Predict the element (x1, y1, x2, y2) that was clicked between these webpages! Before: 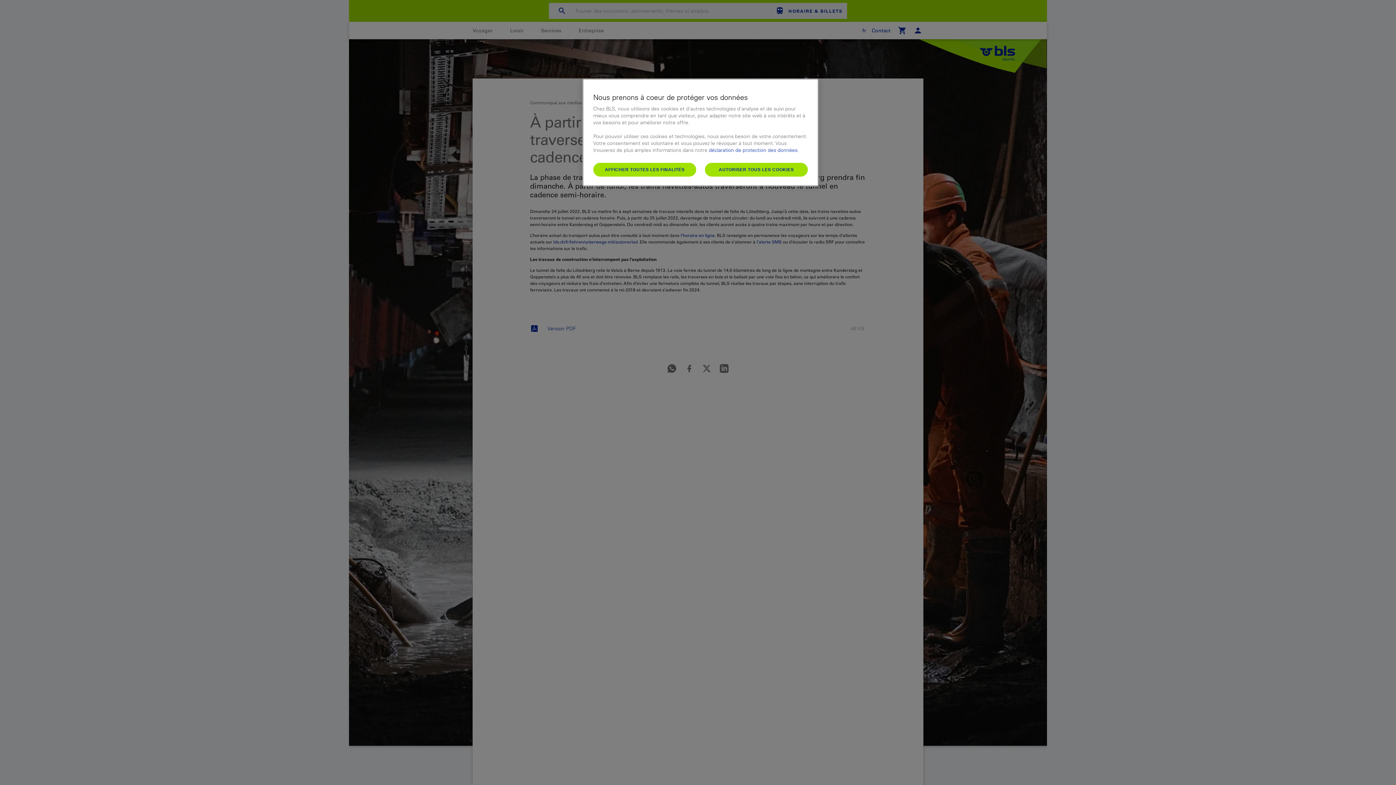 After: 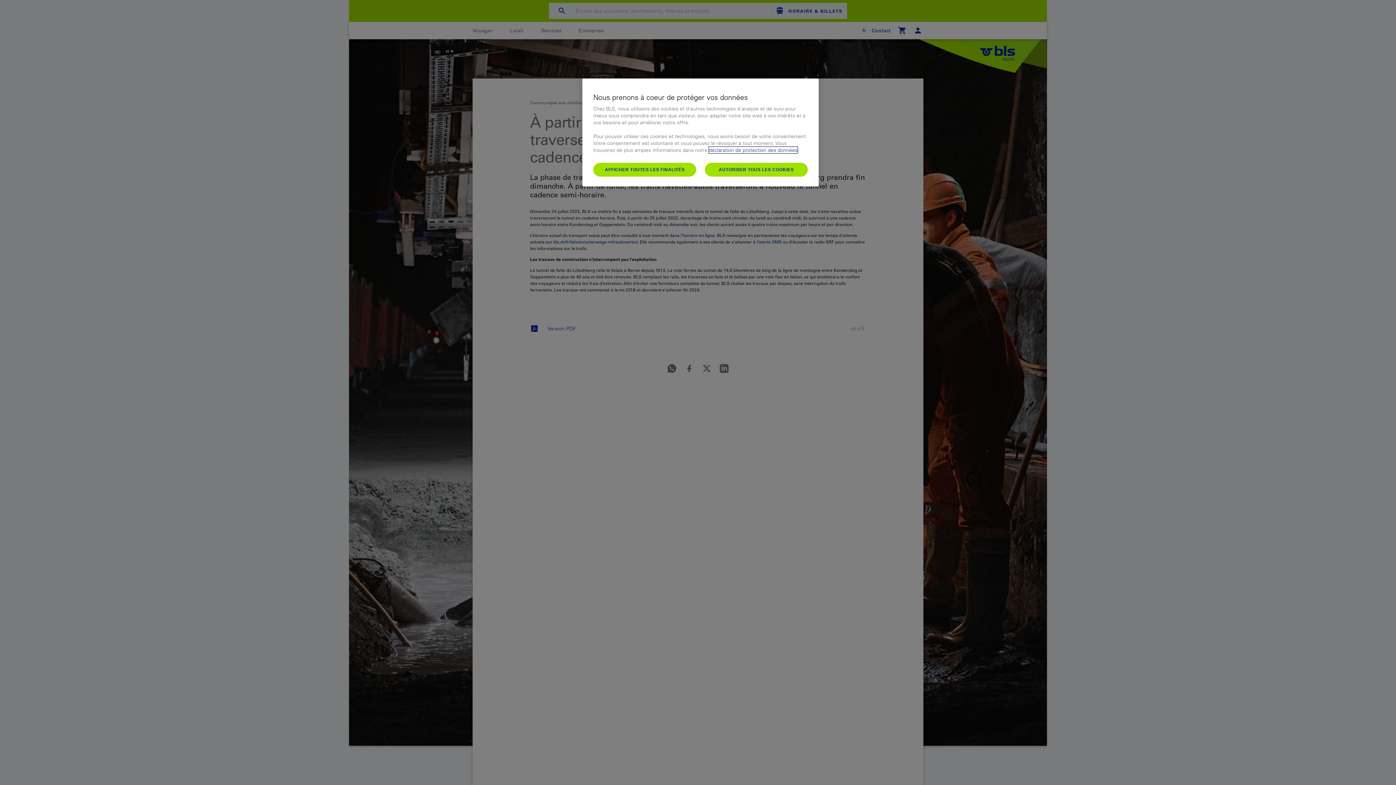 Action: bbox: (709, 146, 797, 153) label: déclaration de protection des données